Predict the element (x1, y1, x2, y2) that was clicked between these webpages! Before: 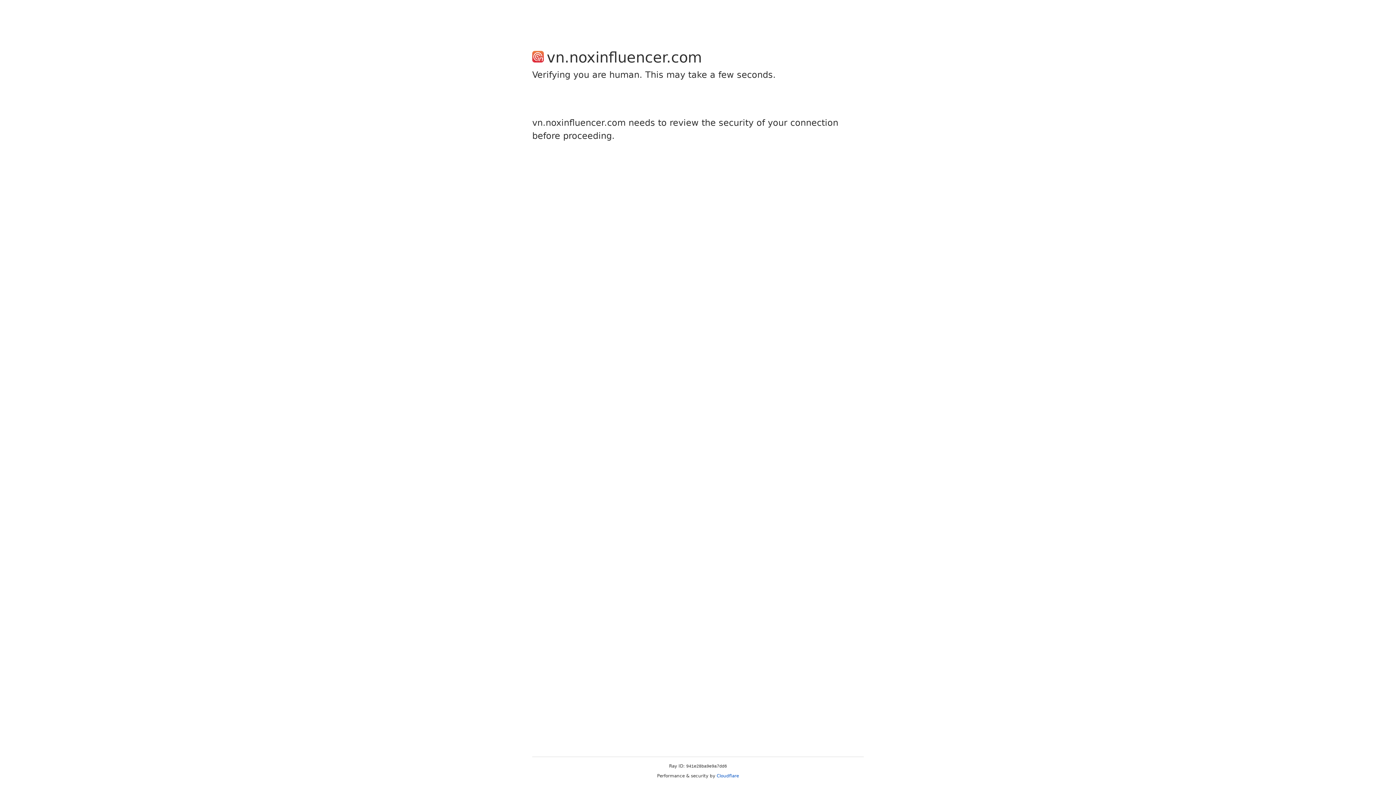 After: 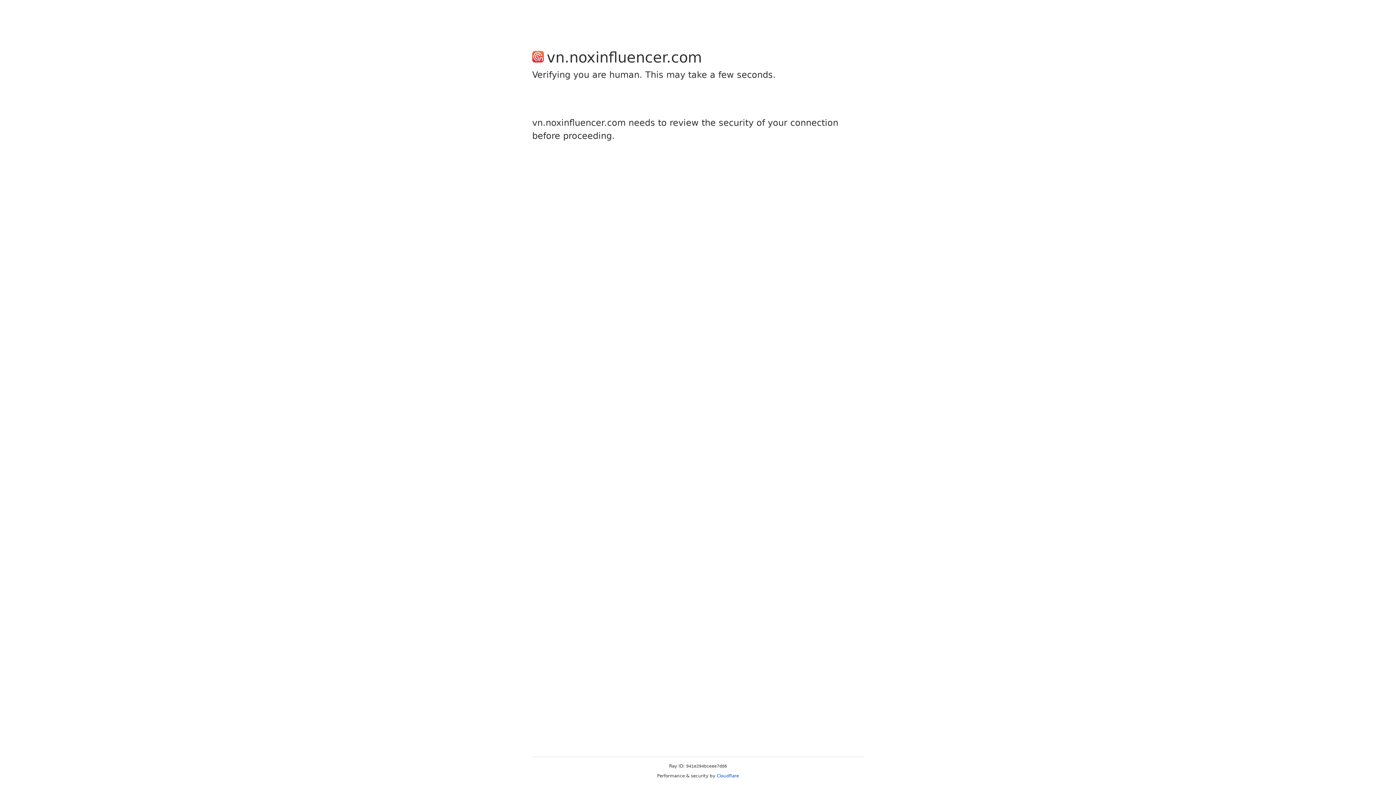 Action: label: Cloudflare bbox: (716, 773, 739, 778)